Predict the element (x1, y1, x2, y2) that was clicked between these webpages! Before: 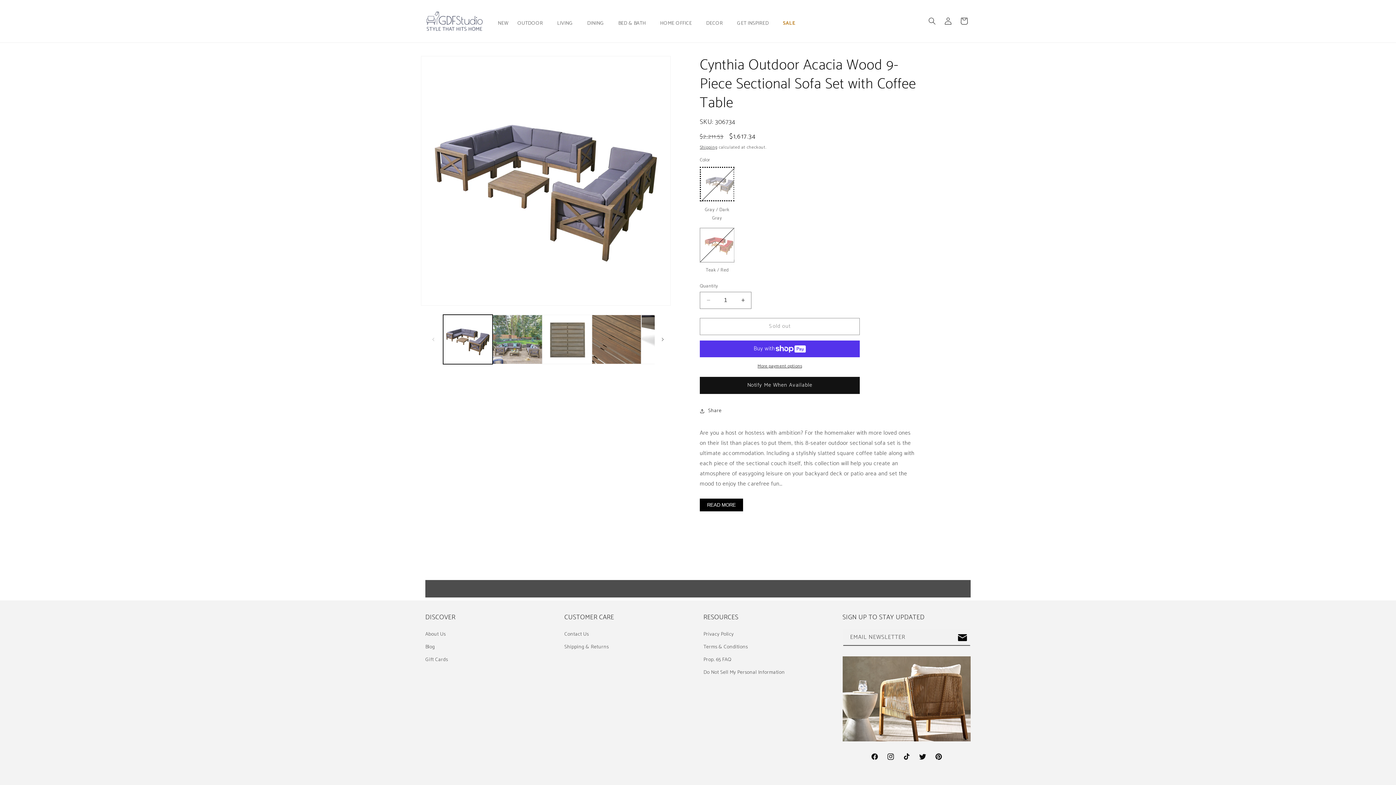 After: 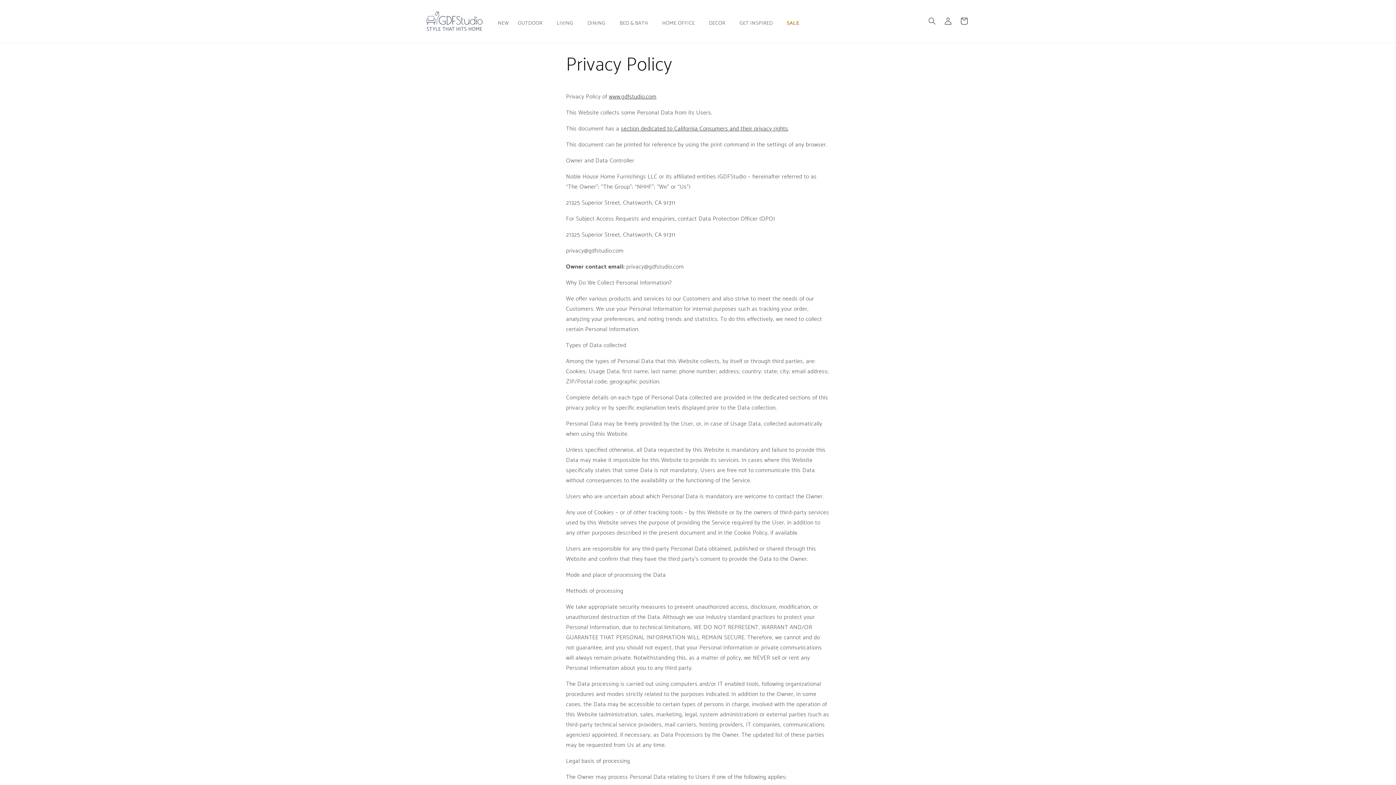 Action: label: Privacy Policy bbox: (703, 630, 733, 640)